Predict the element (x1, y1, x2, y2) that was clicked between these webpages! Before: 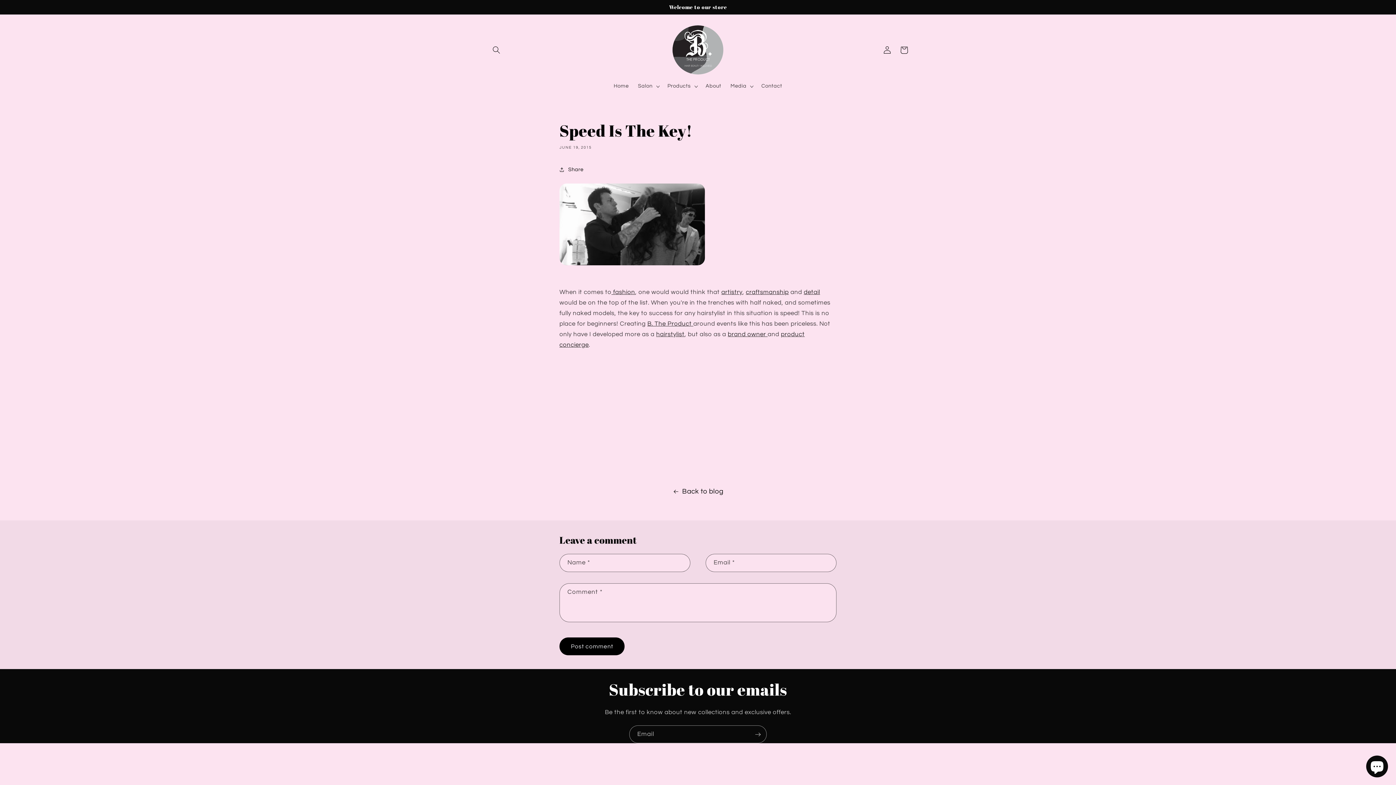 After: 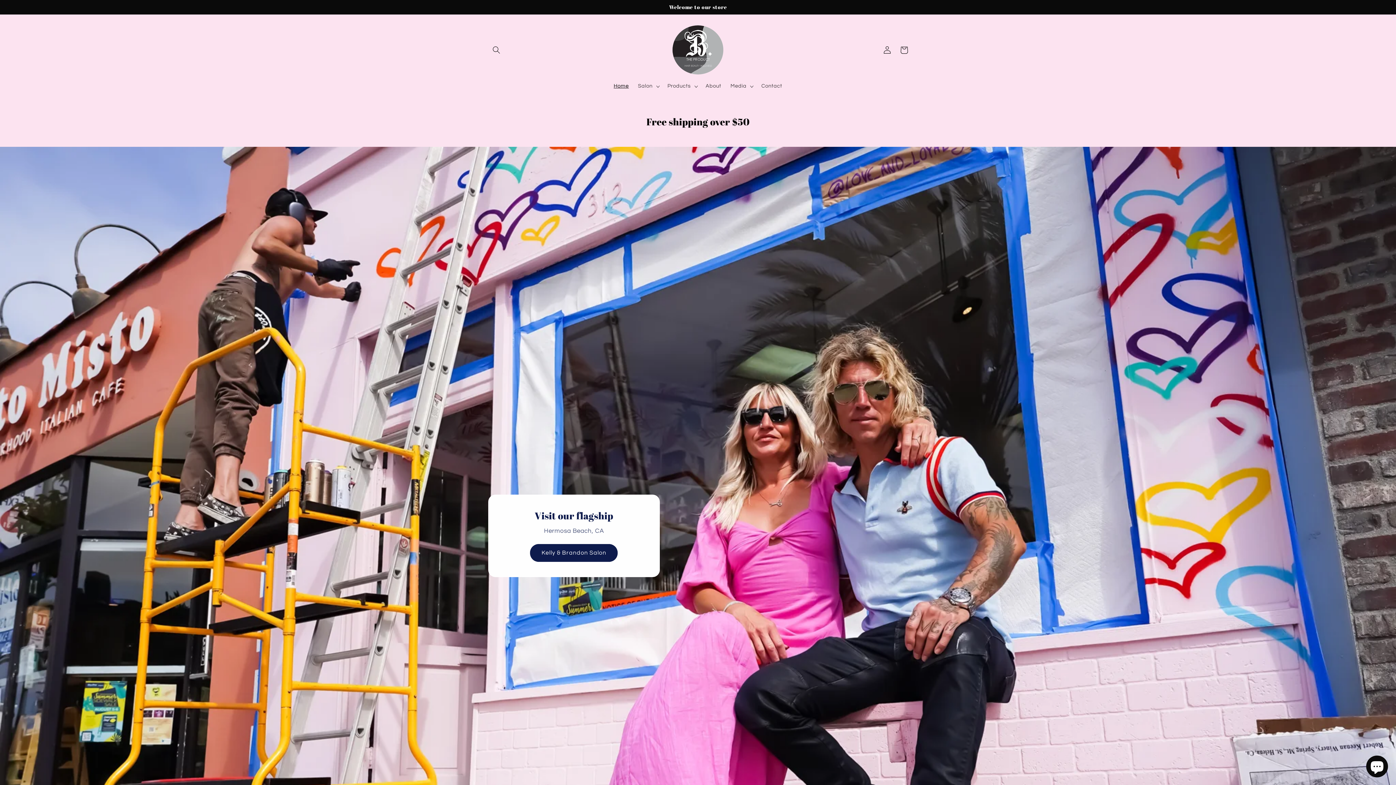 Action: bbox: (611, 289, 635, 295) label:  fashion